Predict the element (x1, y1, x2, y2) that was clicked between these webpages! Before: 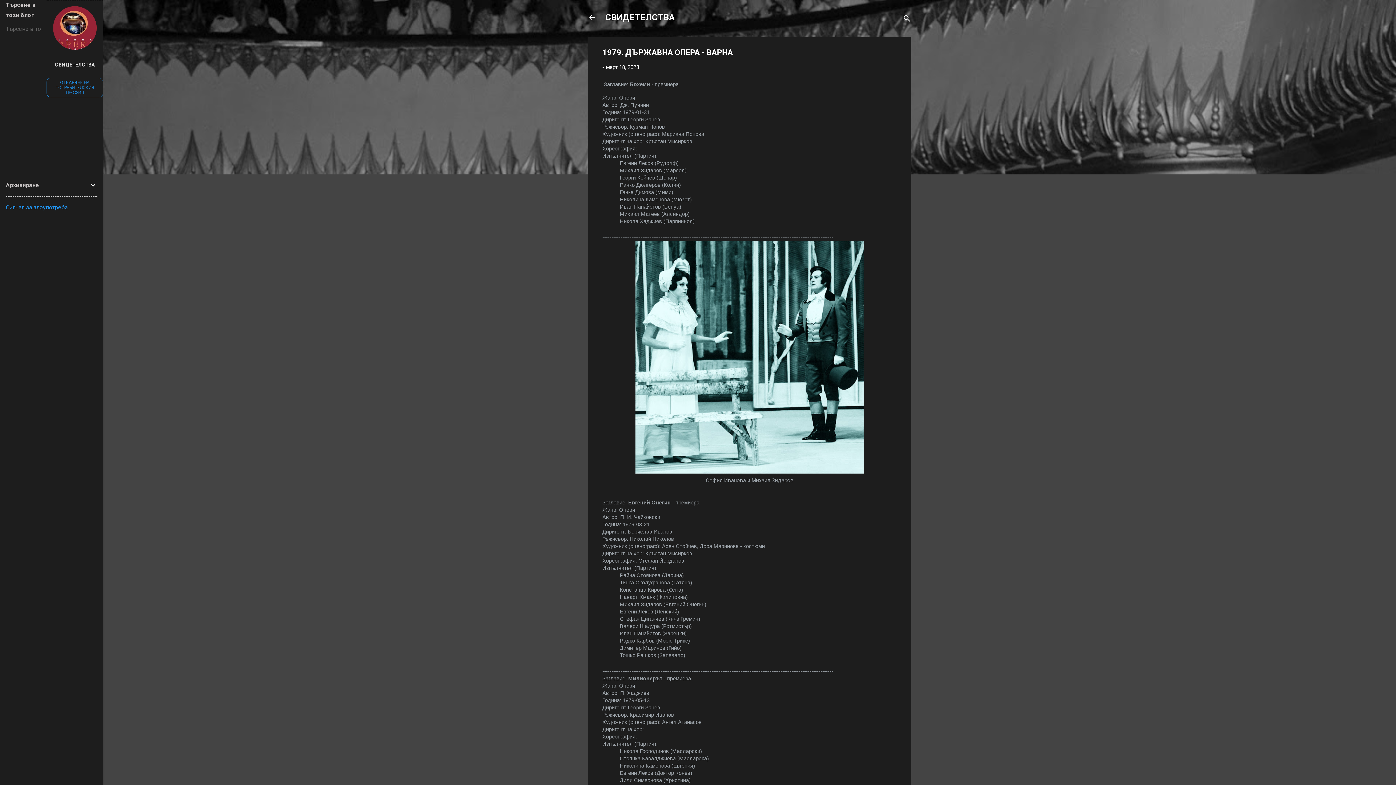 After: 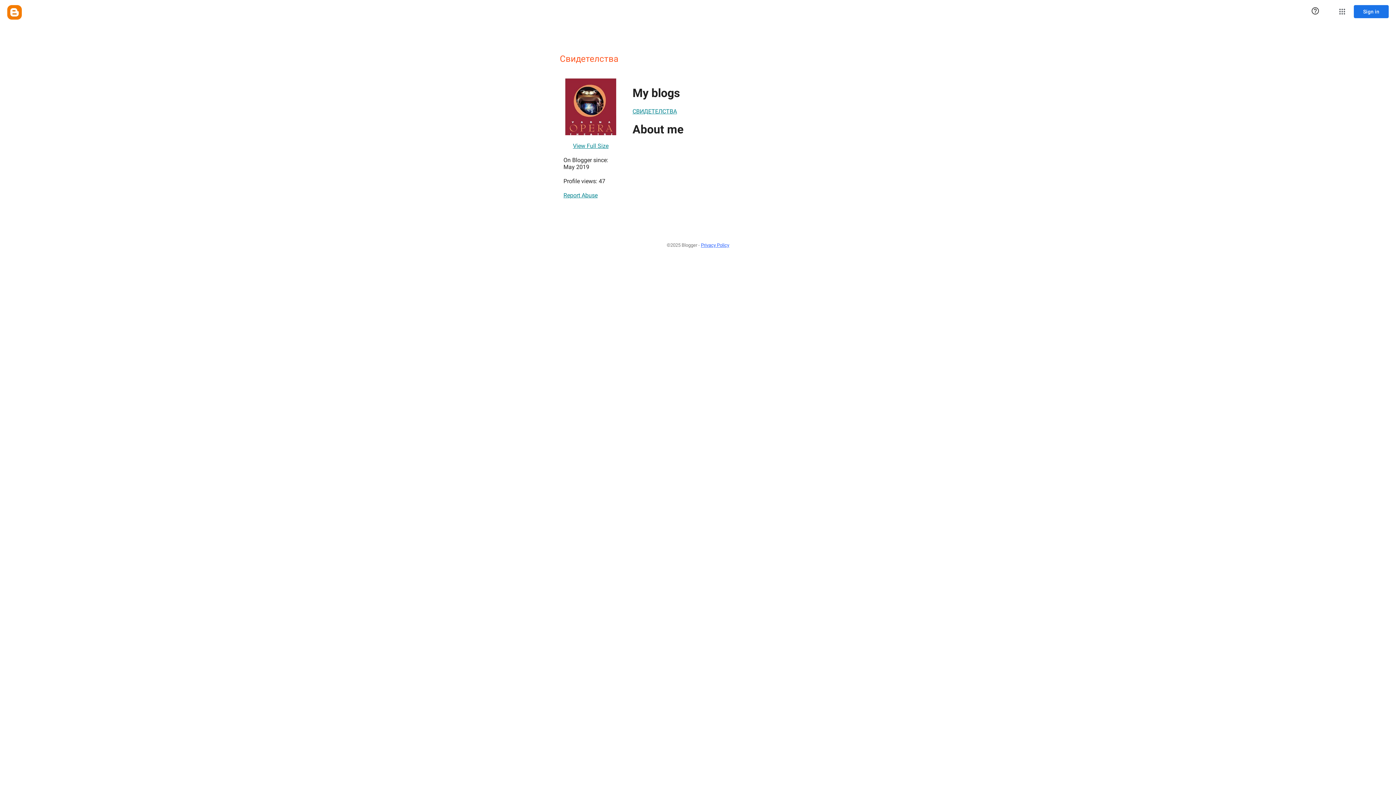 Action: bbox: (46, 77, 103, 97) label: ОТВАРЯНЕ НА ПОТРЕБИТЕЛСКИЯ ПРОФИЛ